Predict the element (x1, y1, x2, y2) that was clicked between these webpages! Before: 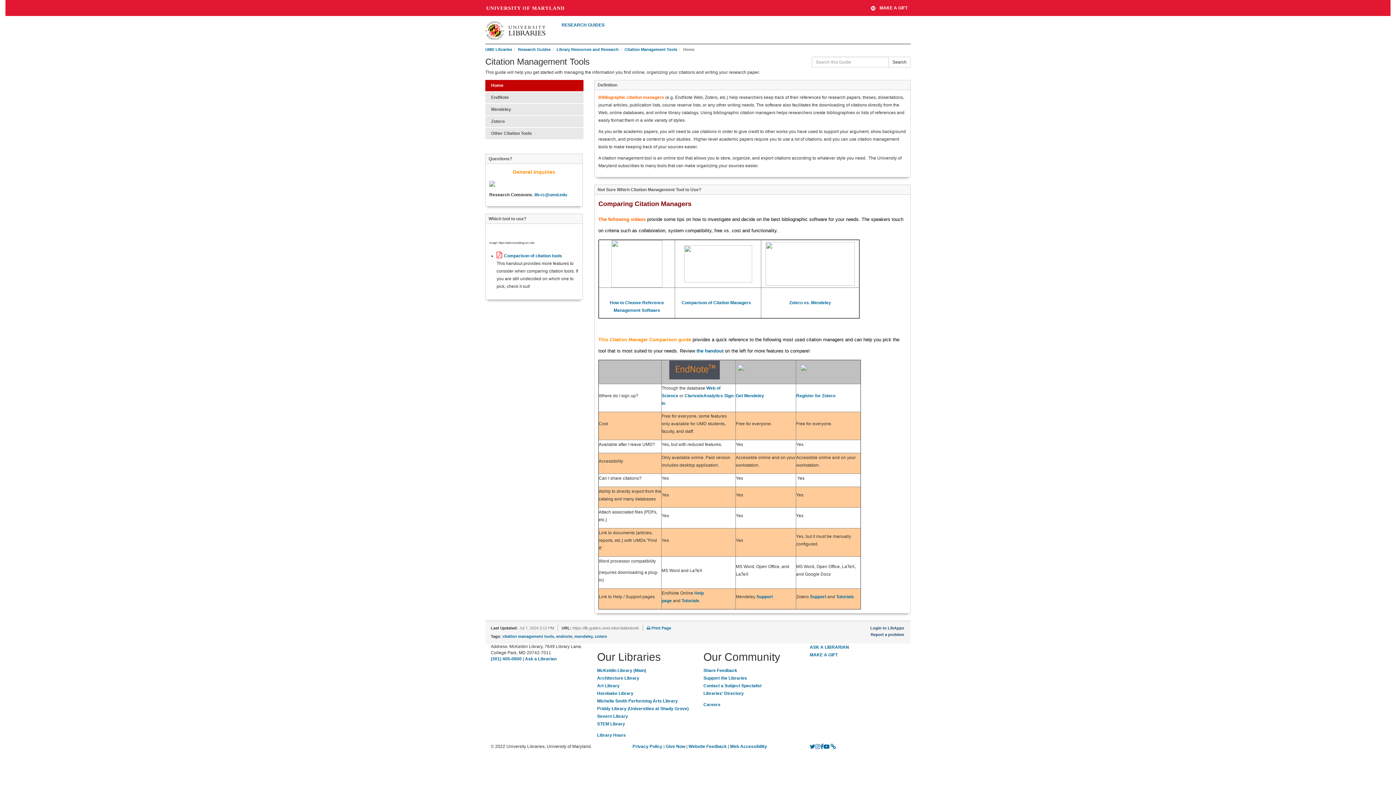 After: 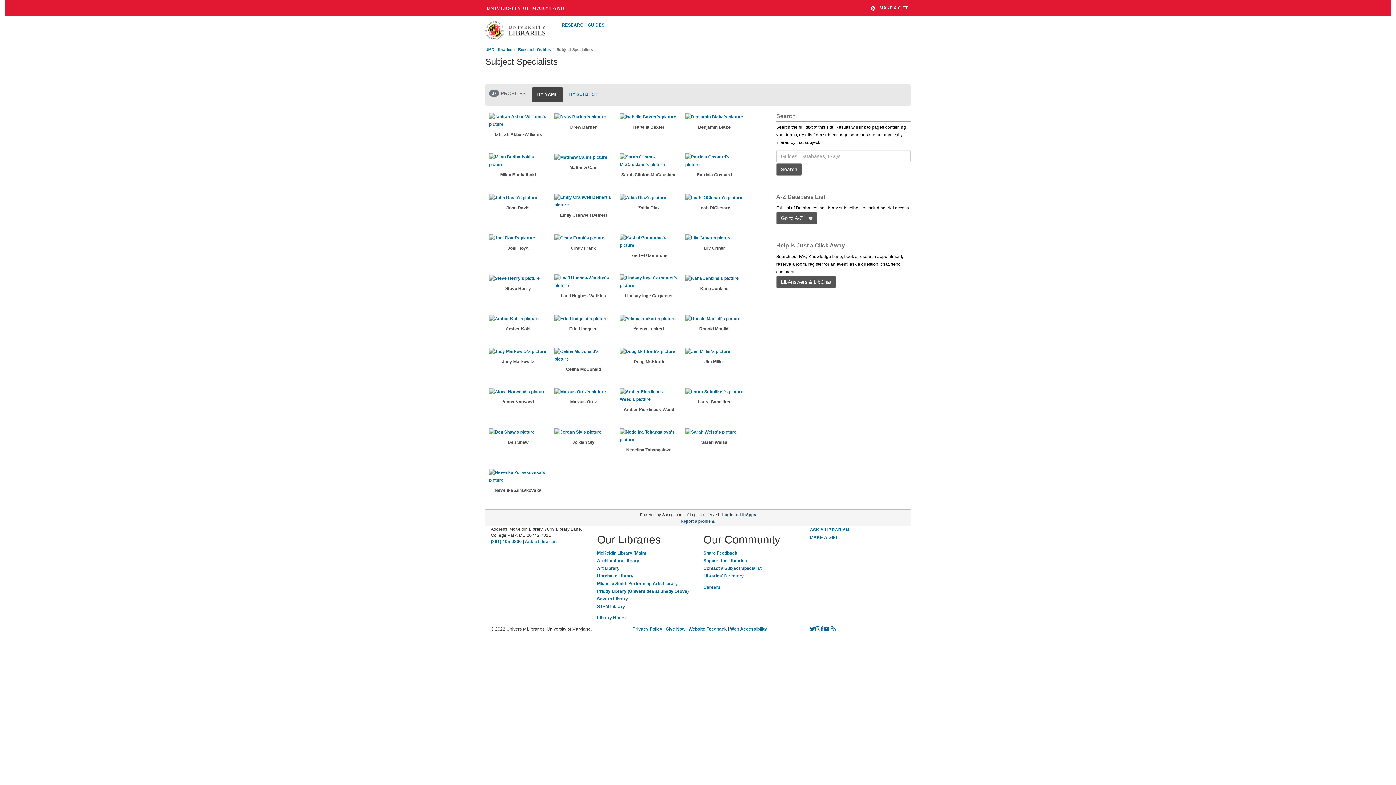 Action: bbox: (703, 683, 761, 688) label: Contact a Subject Specialist